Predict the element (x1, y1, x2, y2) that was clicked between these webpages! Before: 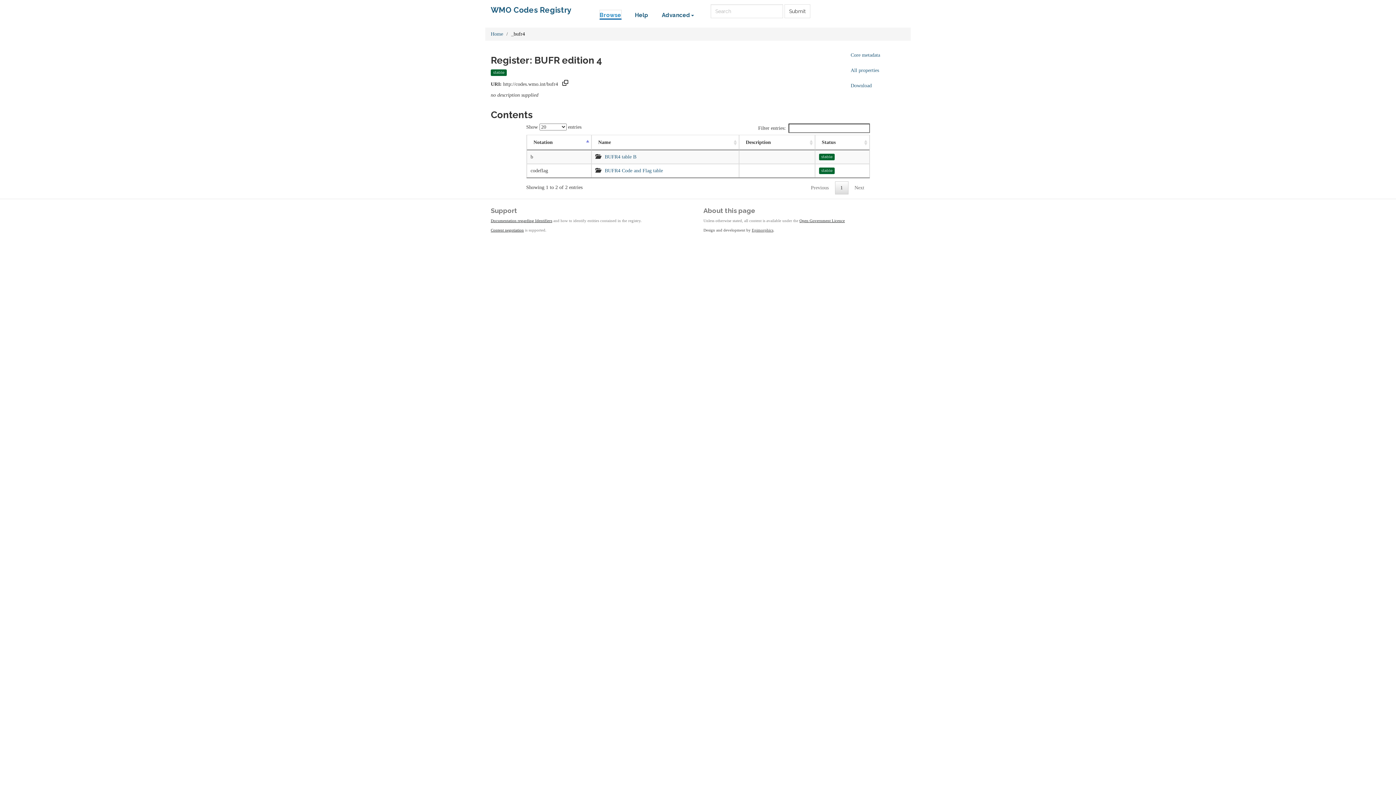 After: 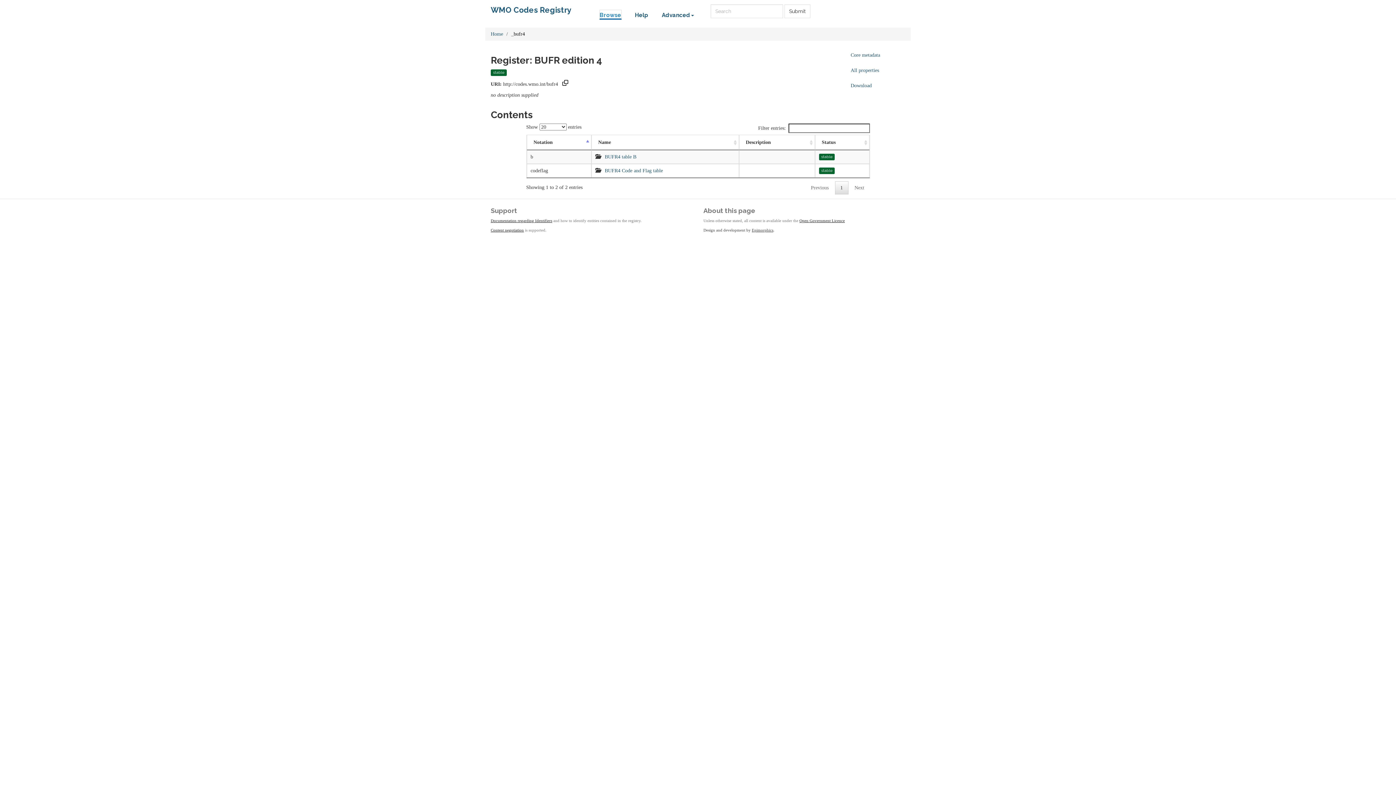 Action: label: 1 bbox: (835, 181, 848, 194)